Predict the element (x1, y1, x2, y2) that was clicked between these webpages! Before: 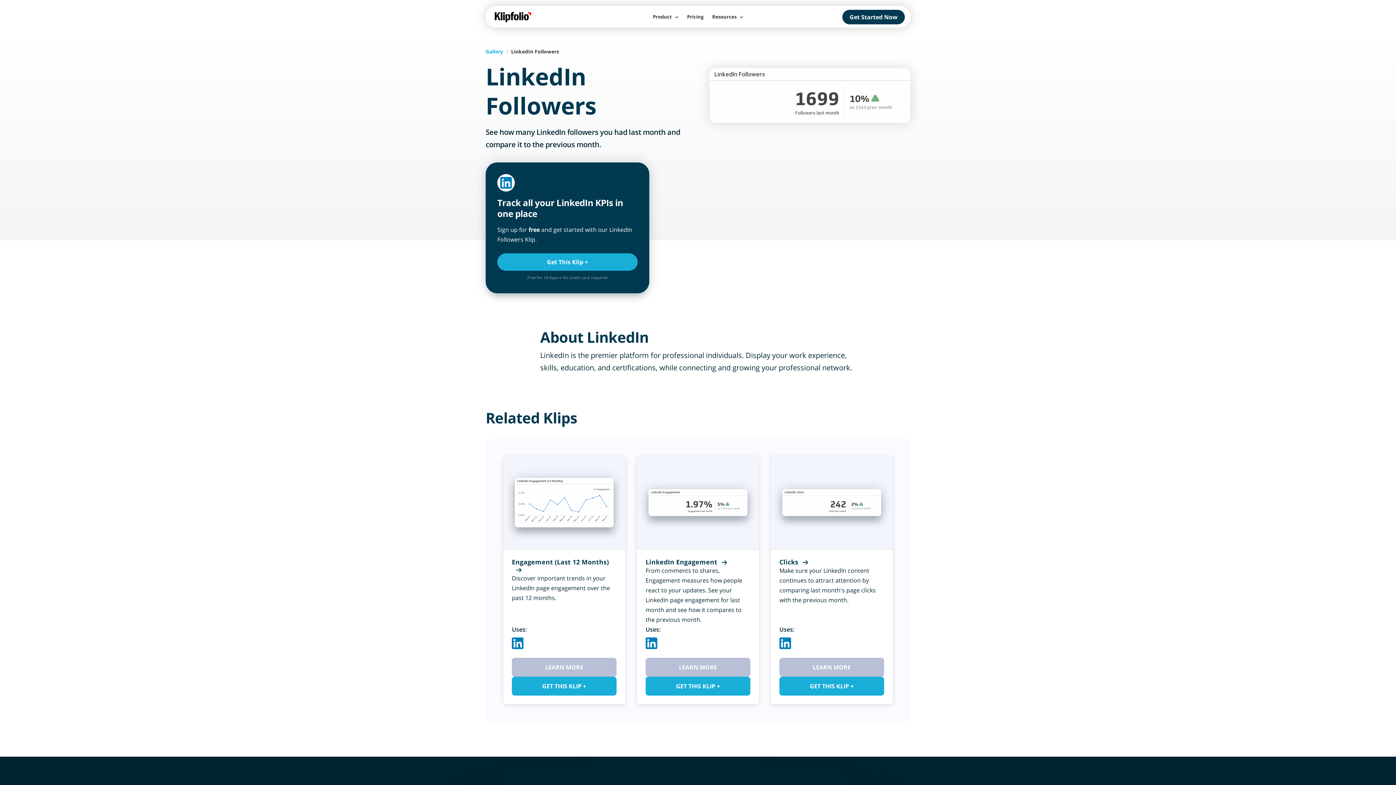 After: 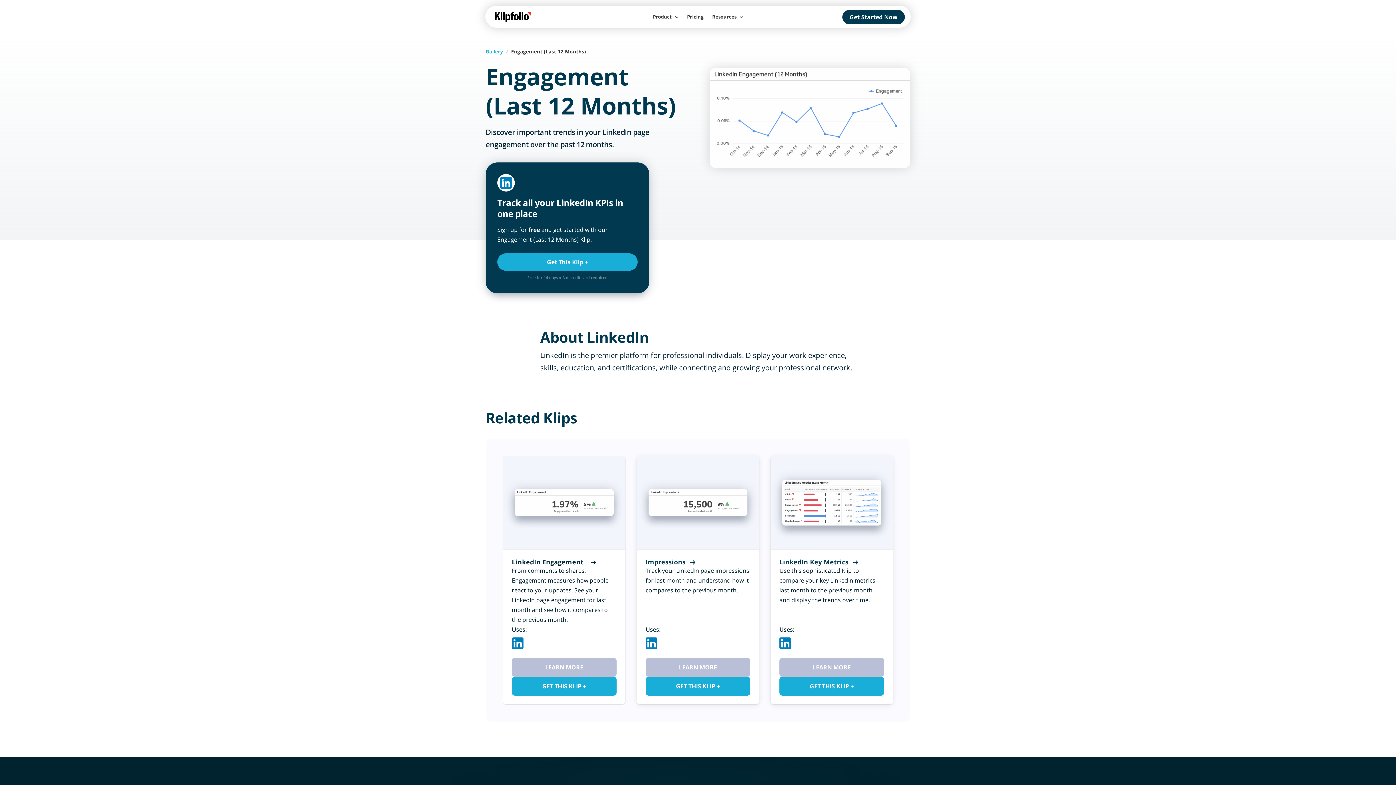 Action: label: Engagement (Last 12 Months) bbox: (512, 557, 609, 574)